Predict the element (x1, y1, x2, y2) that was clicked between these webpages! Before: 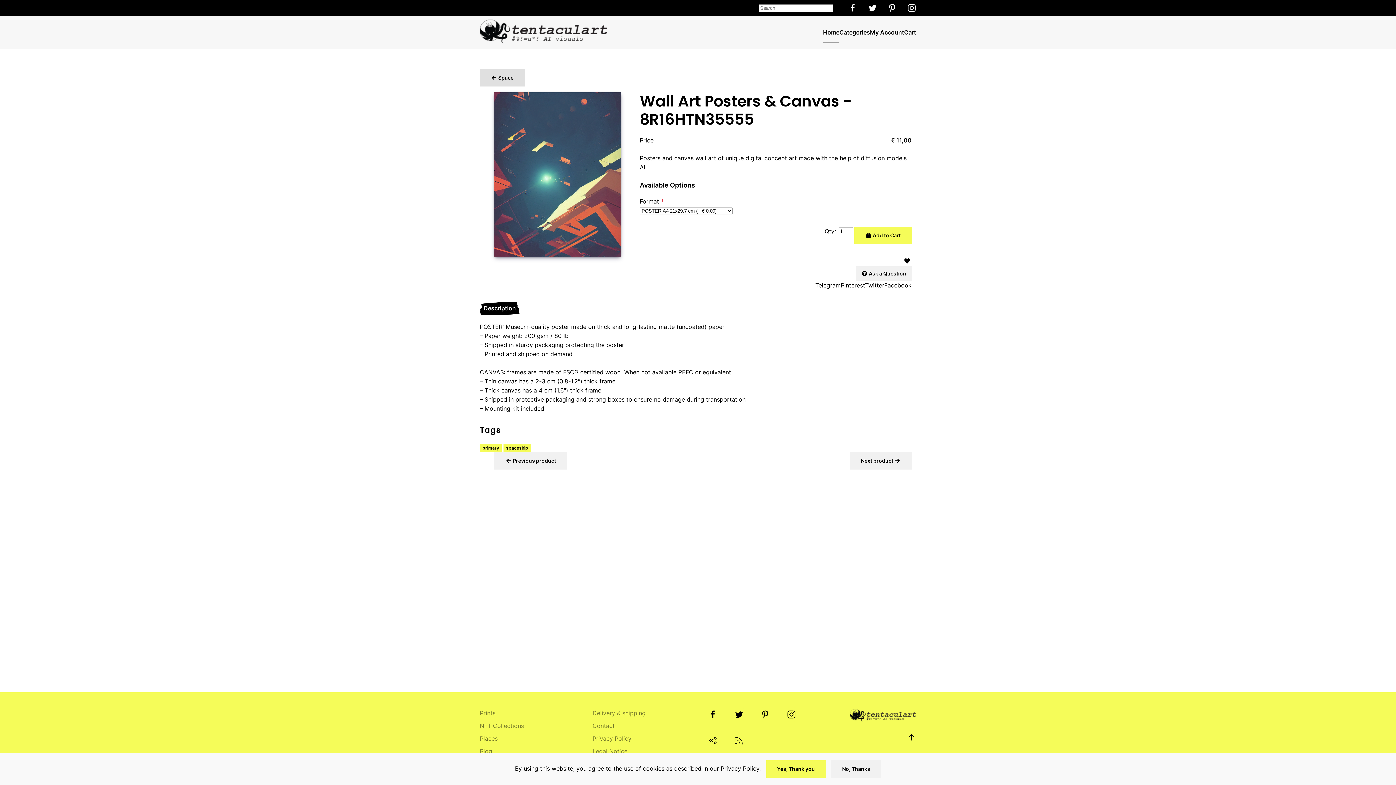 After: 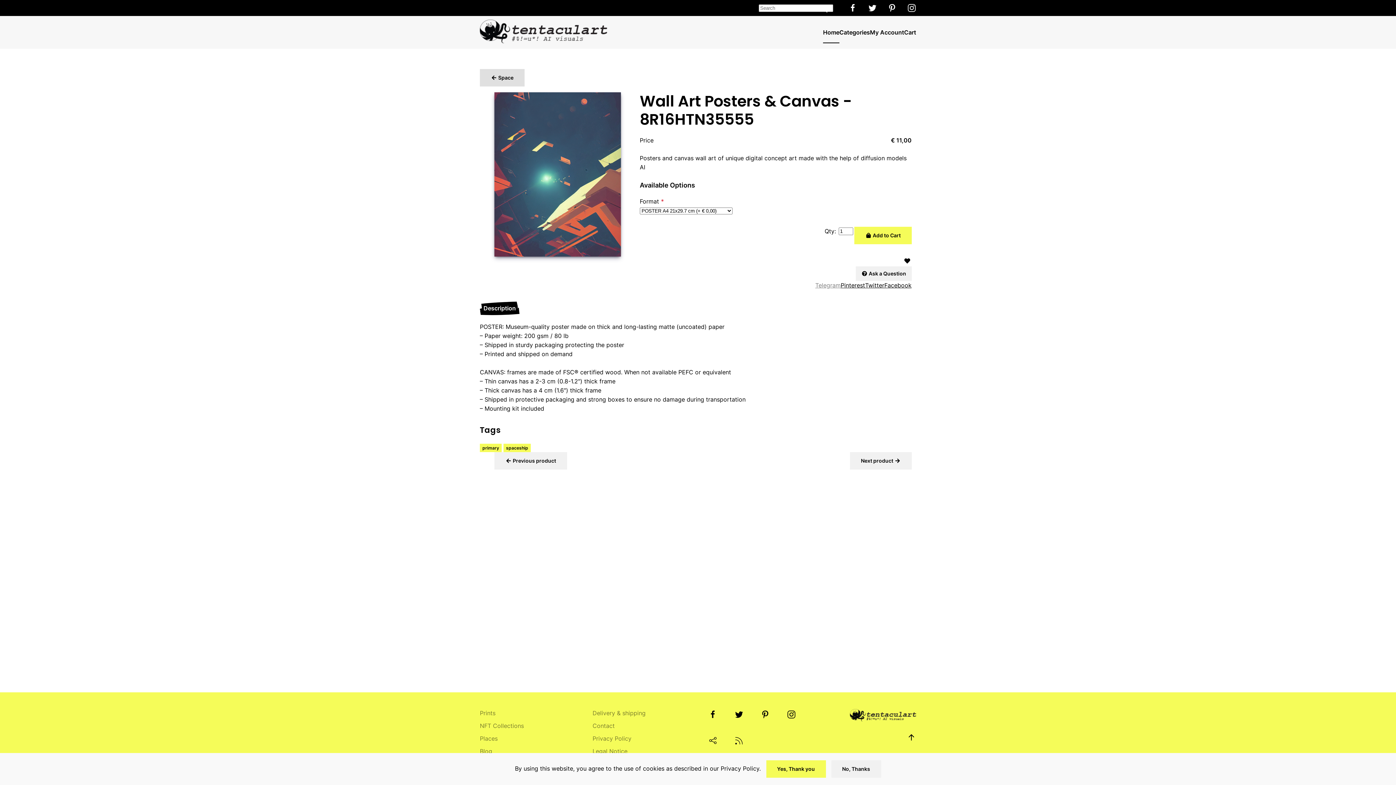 Action: label: Telegram bbox: (815, 281, 840, 290)